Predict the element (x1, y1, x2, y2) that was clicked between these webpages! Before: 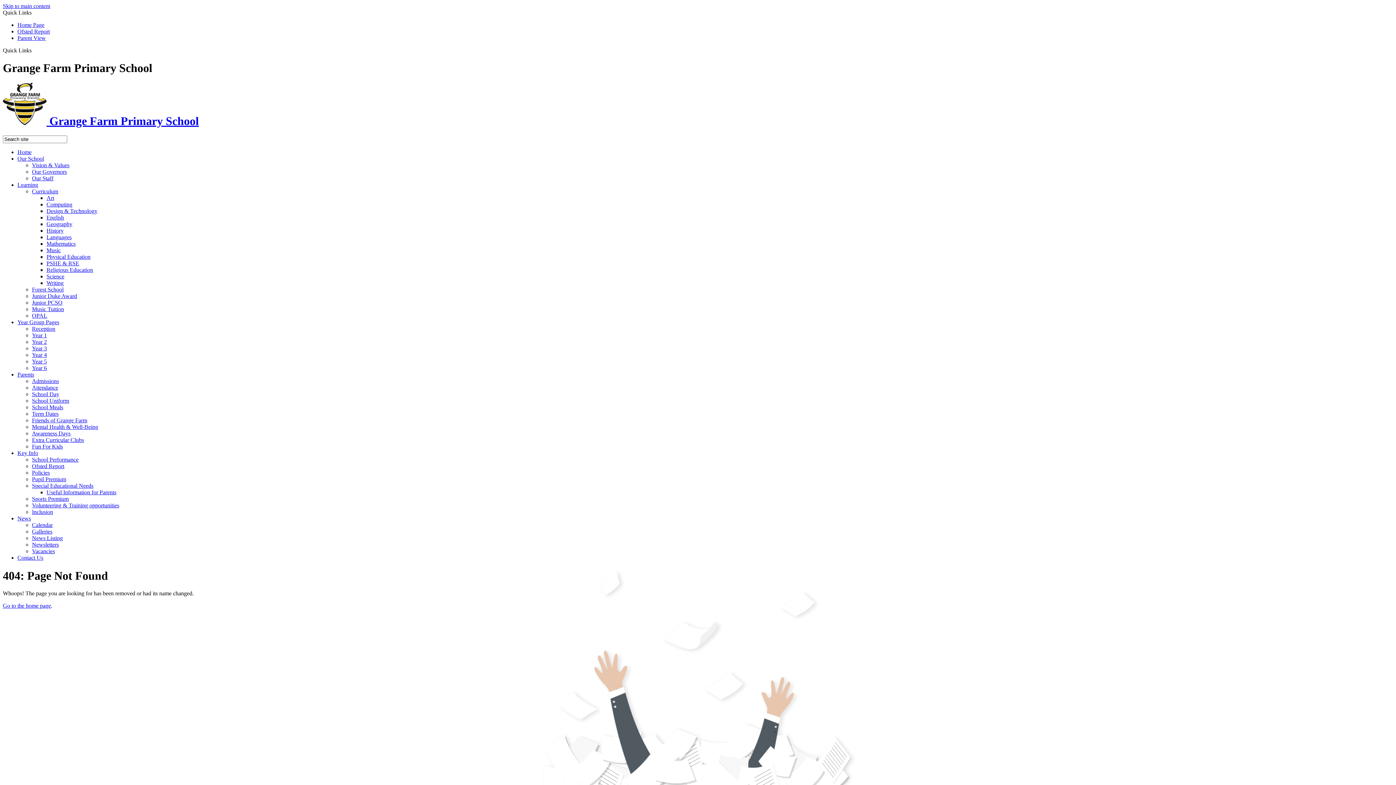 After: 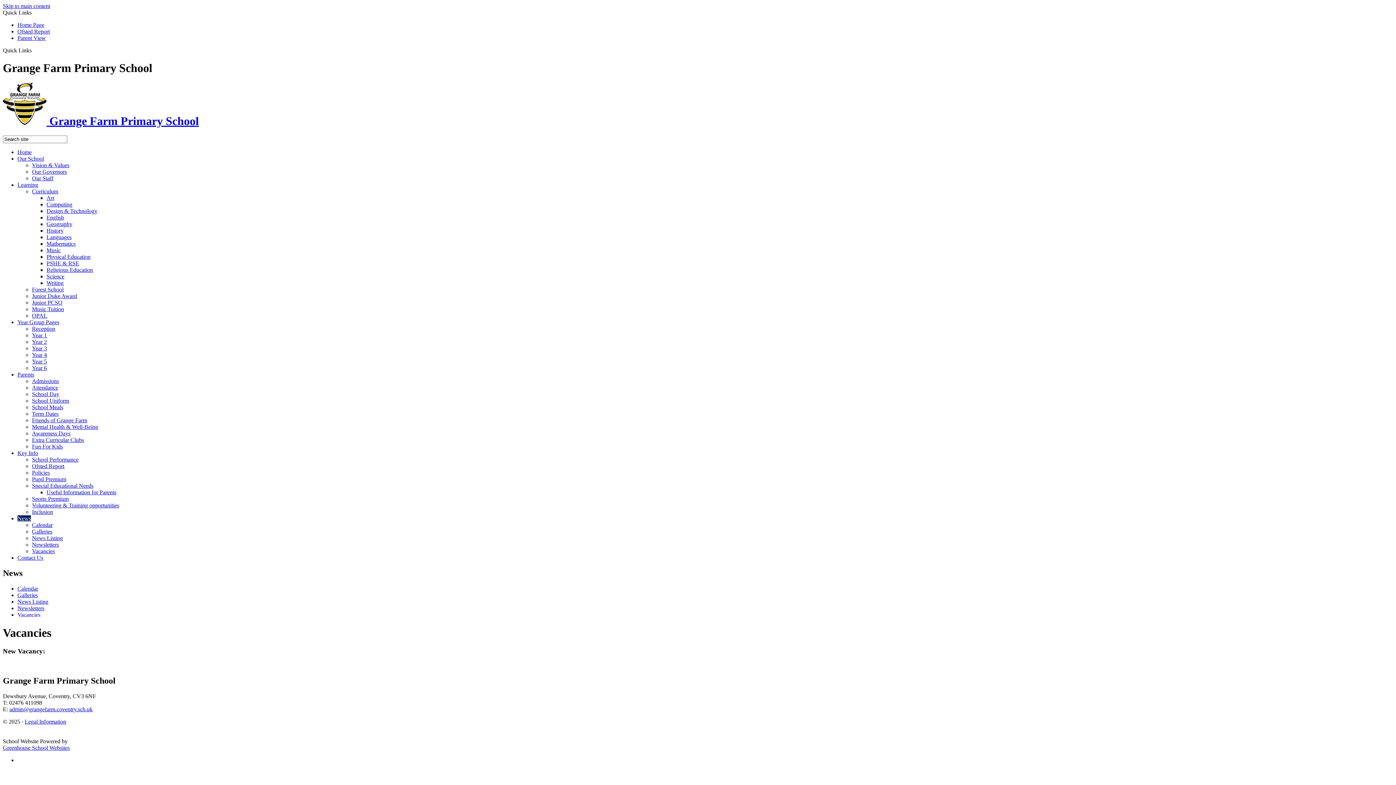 Action: bbox: (32, 548, 54, 554) label: Vacancies